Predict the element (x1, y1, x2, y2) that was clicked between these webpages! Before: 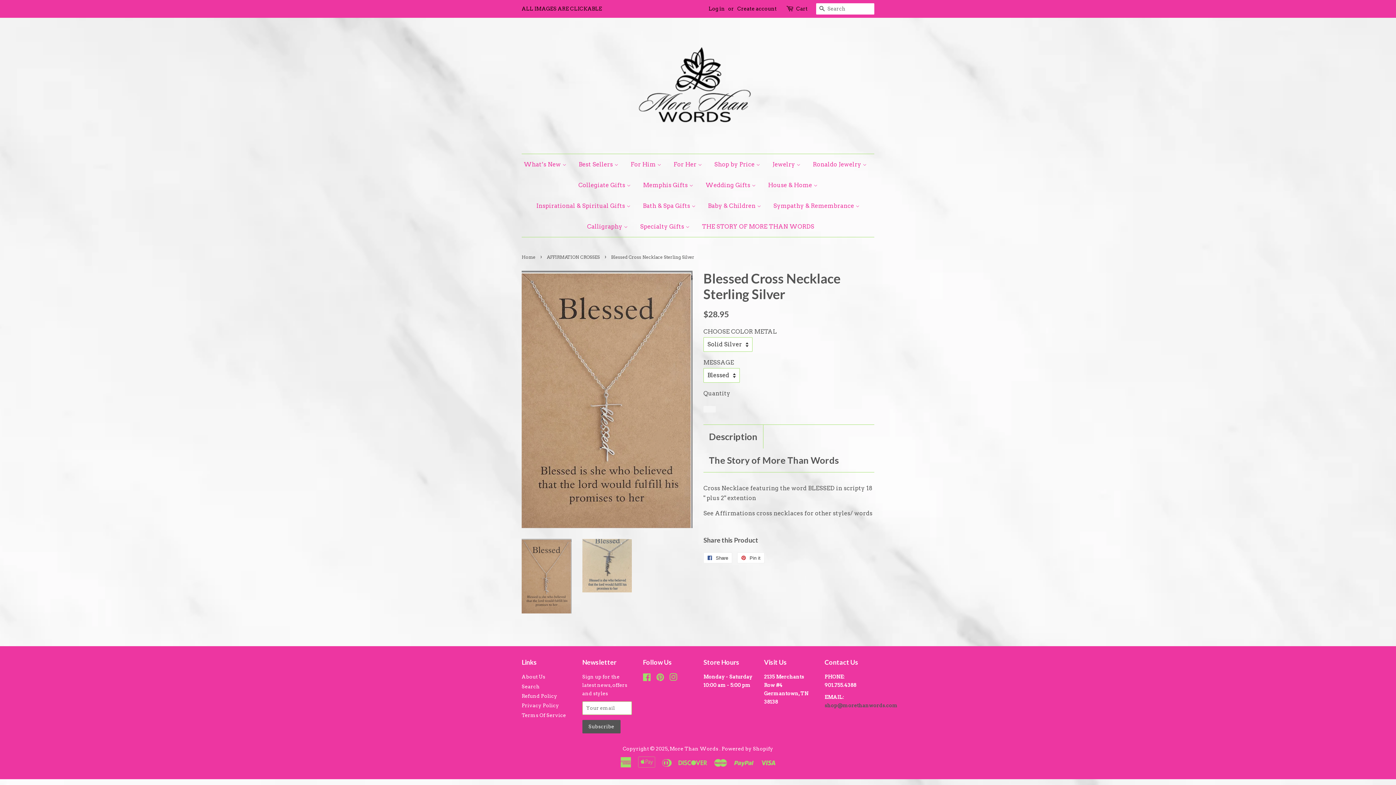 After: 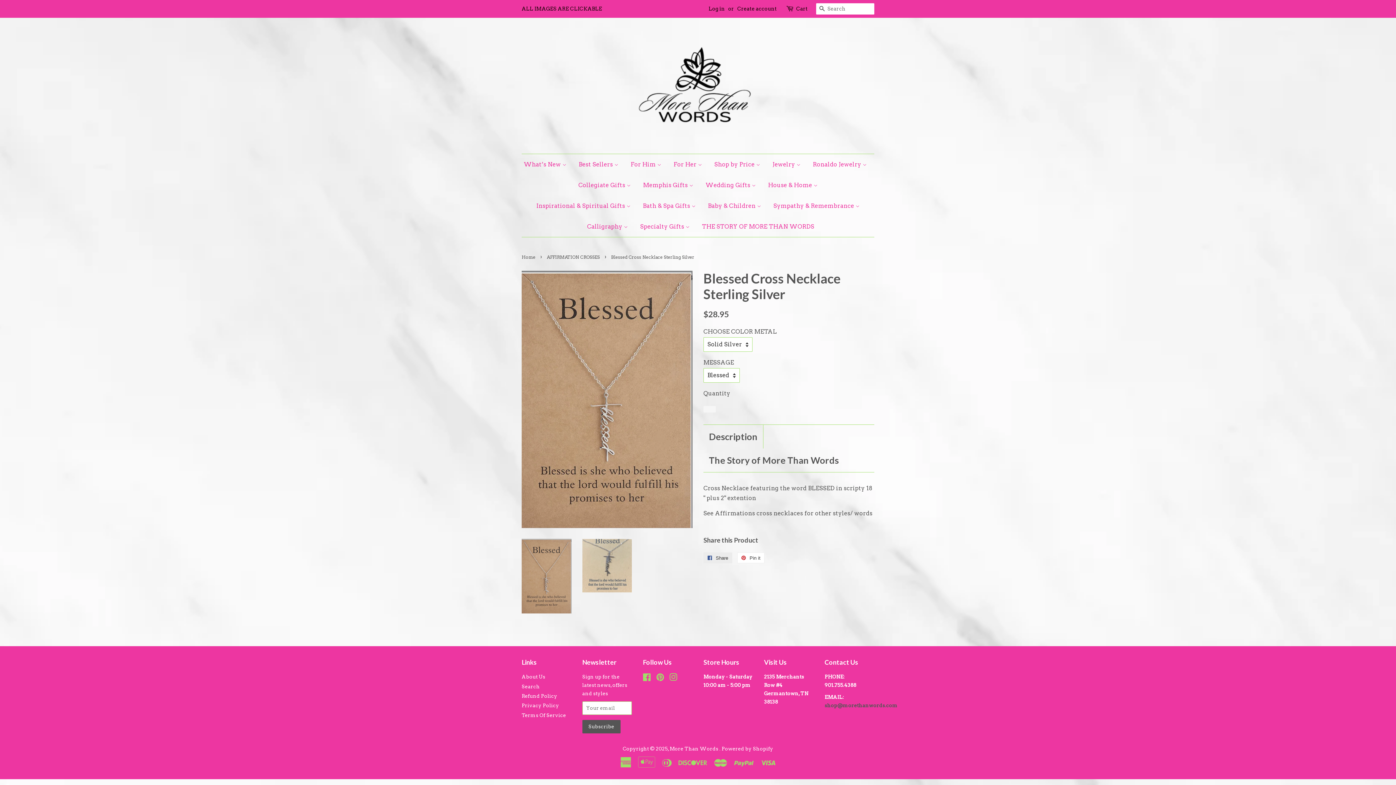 Action: bbox: (703, 552, 732, 563) label:  Share
Share on Facebook